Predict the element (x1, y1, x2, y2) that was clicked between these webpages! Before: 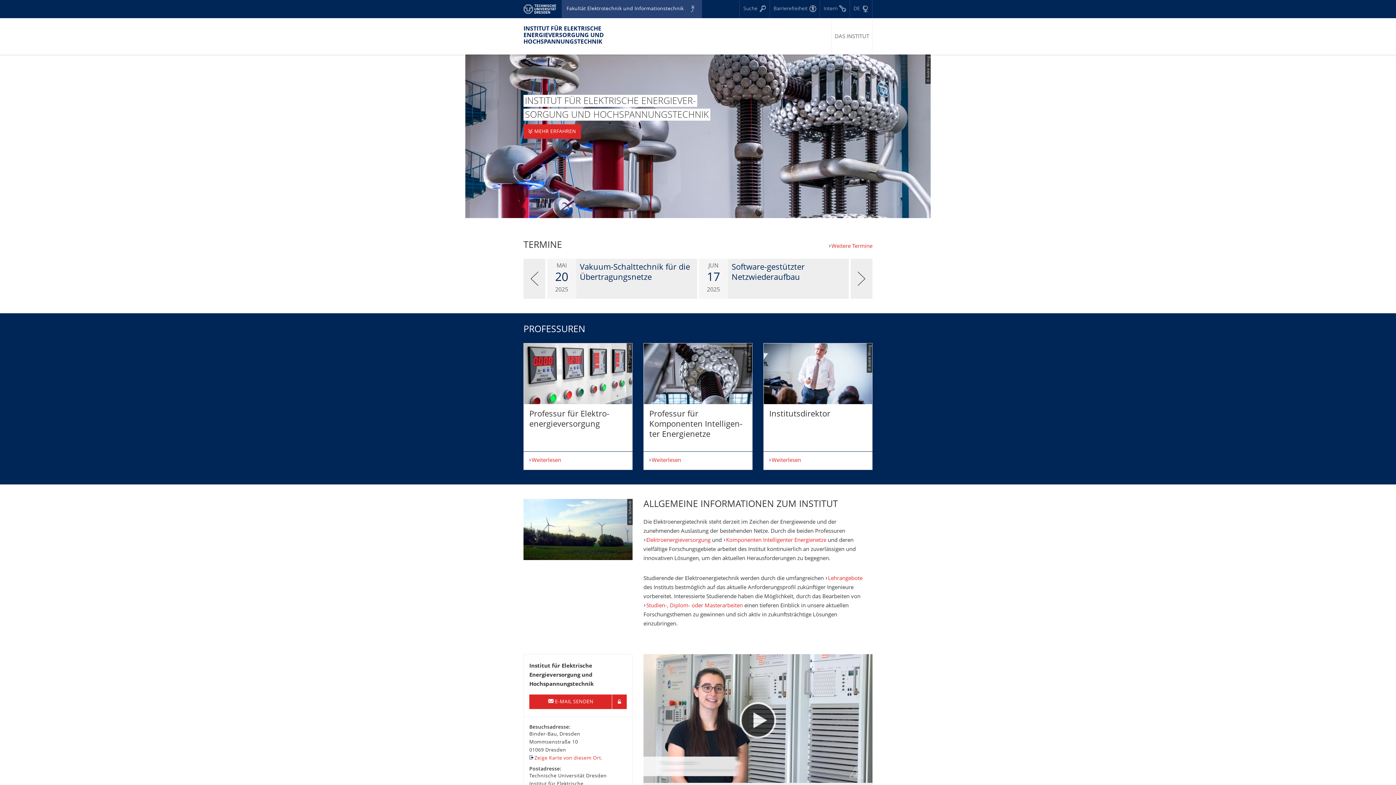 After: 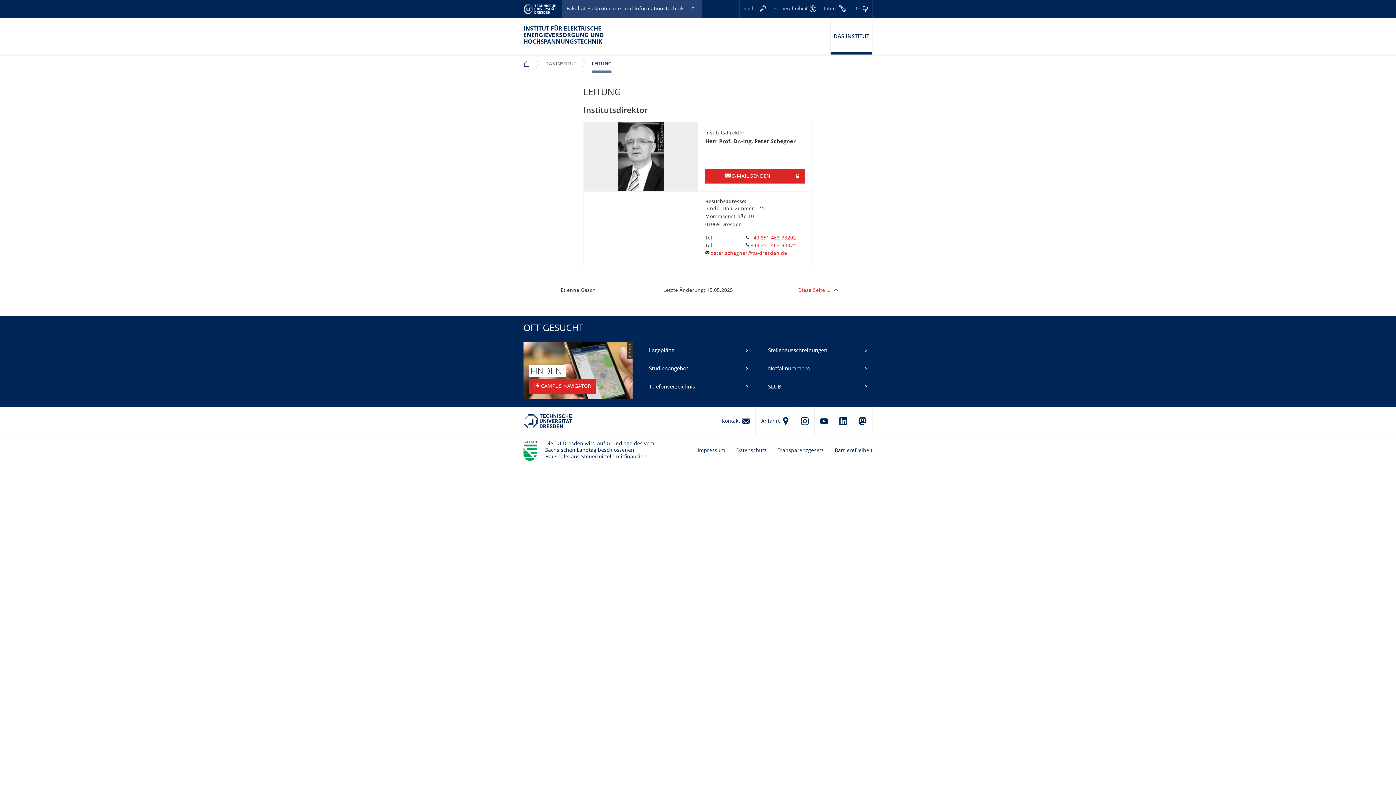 Action: label: Weiterlesen
Institutsdirektor bbox: (763, 451, 872, 469)